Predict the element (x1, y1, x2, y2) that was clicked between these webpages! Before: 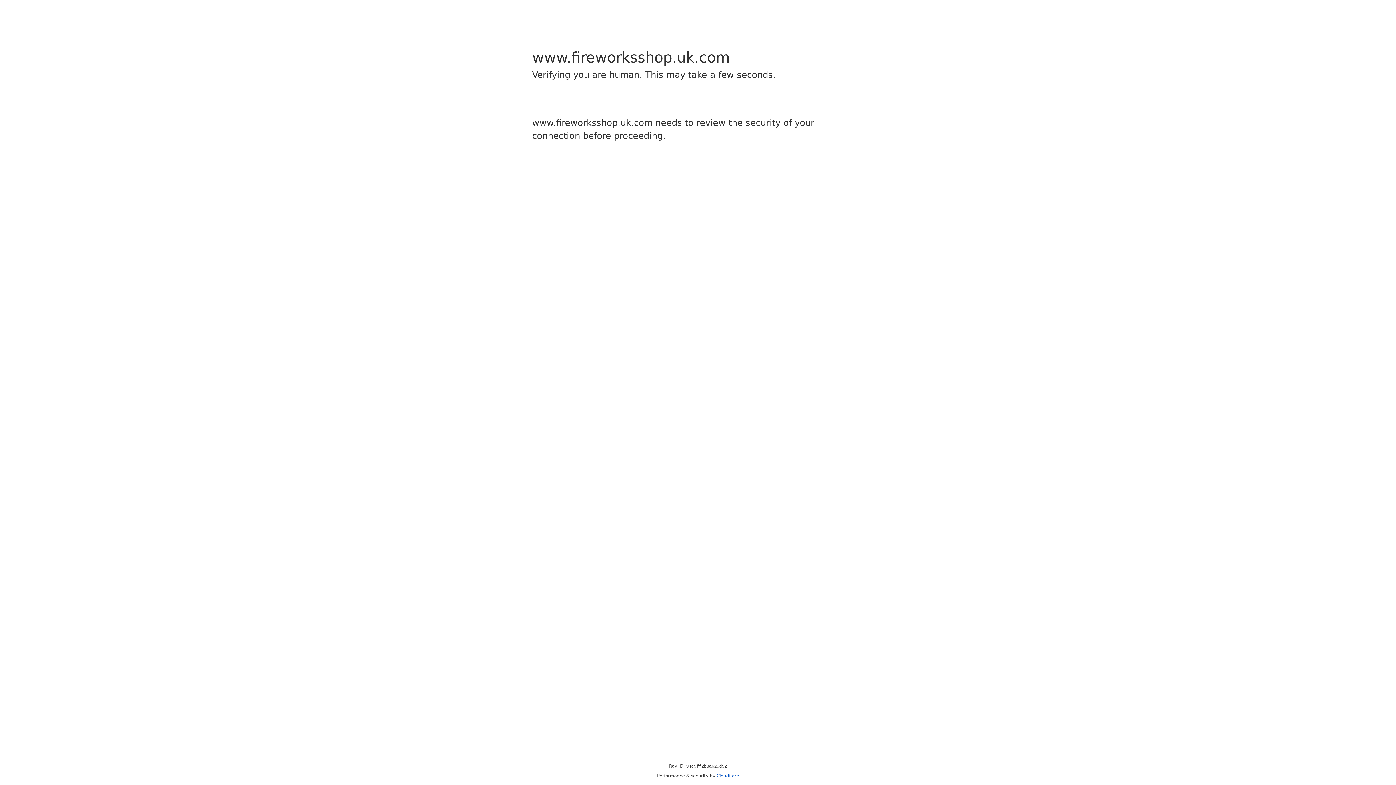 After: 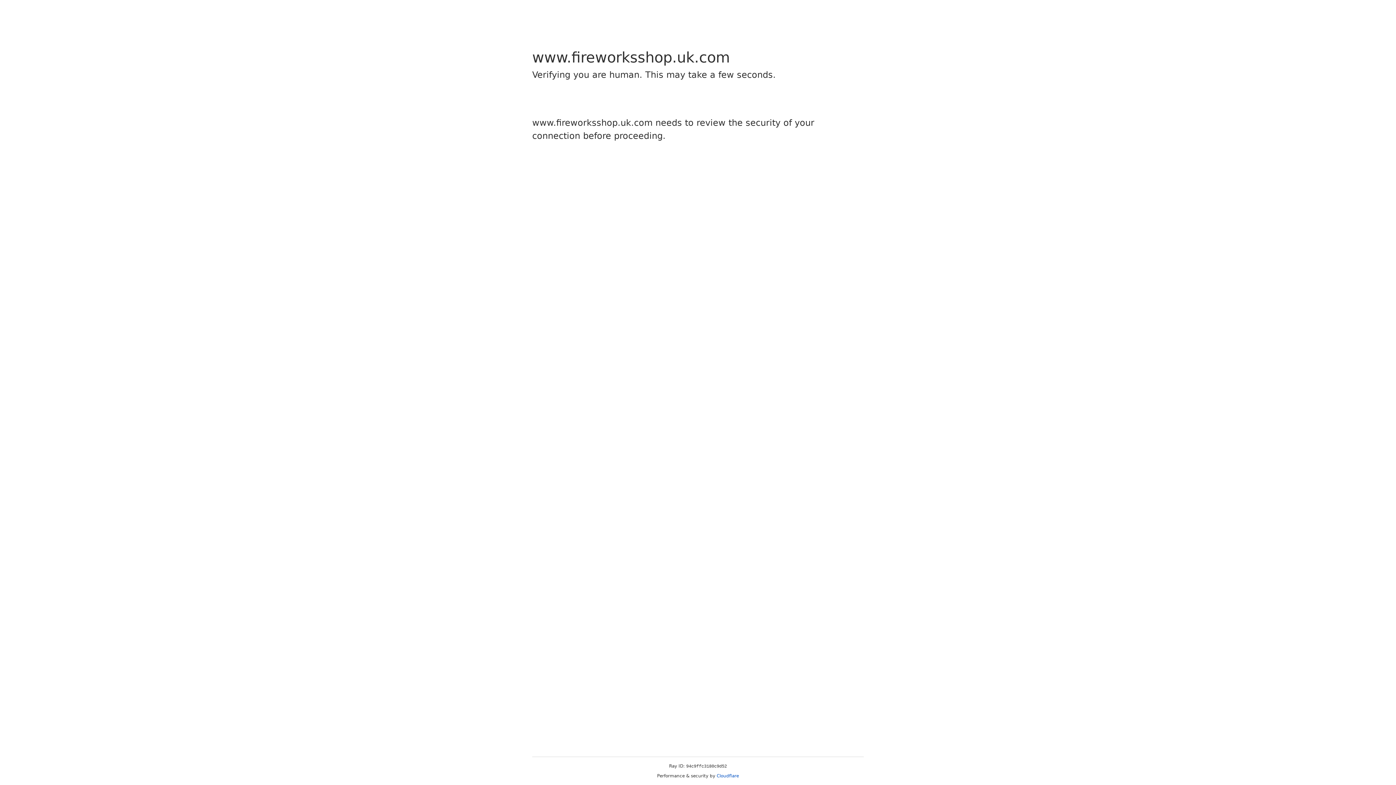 Action: bbox: (716, 773, 739, 778) label: Cloudflare